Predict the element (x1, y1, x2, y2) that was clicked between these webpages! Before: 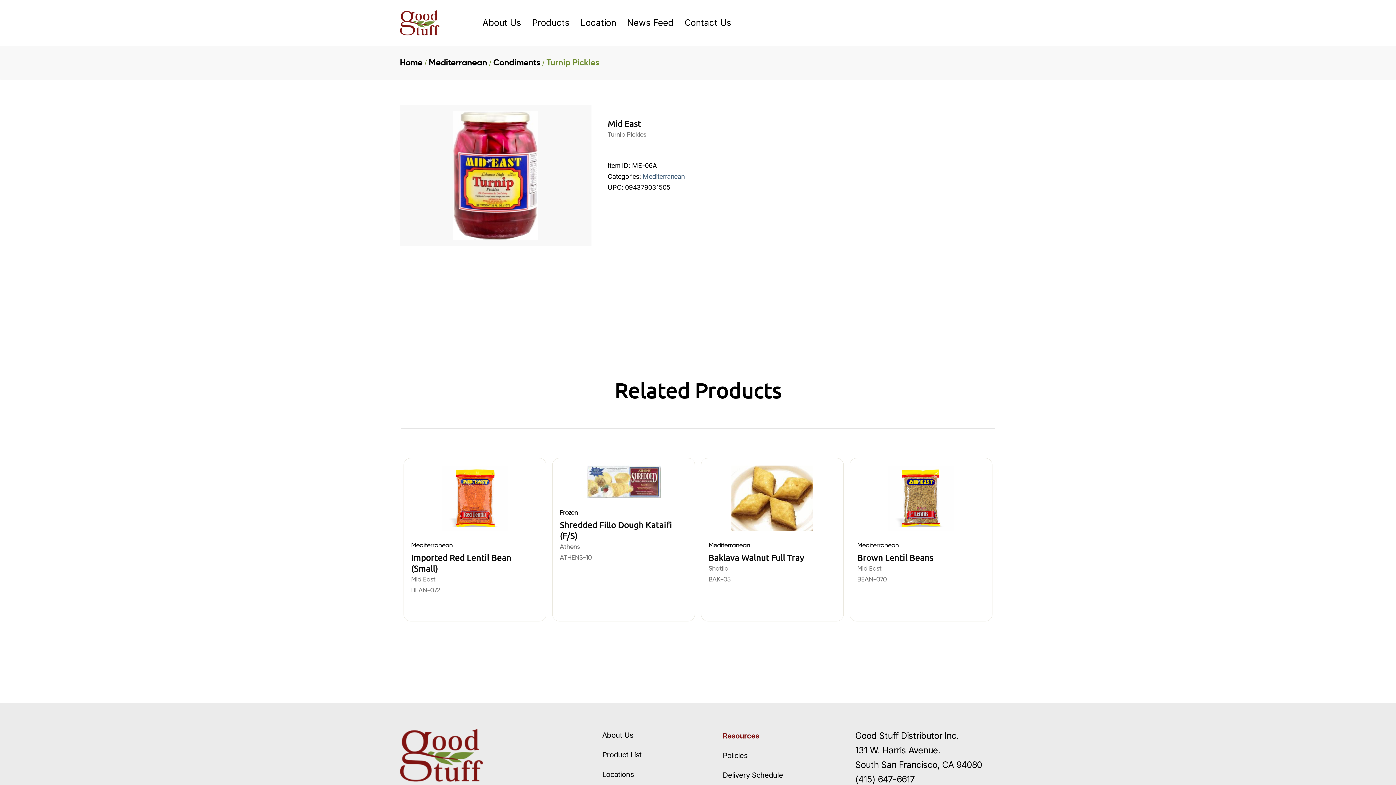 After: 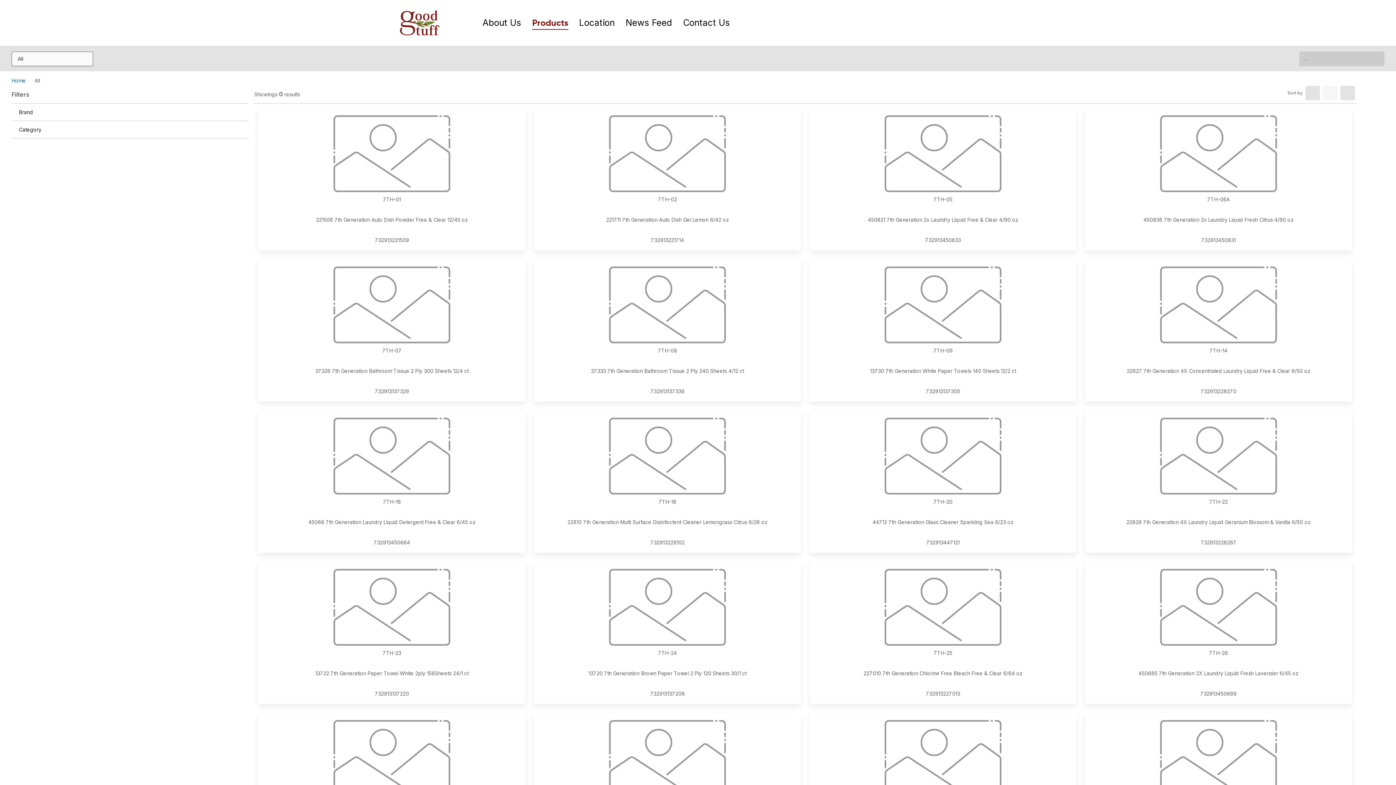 Action: bbox: (532, 17, 569, 28) label: Products